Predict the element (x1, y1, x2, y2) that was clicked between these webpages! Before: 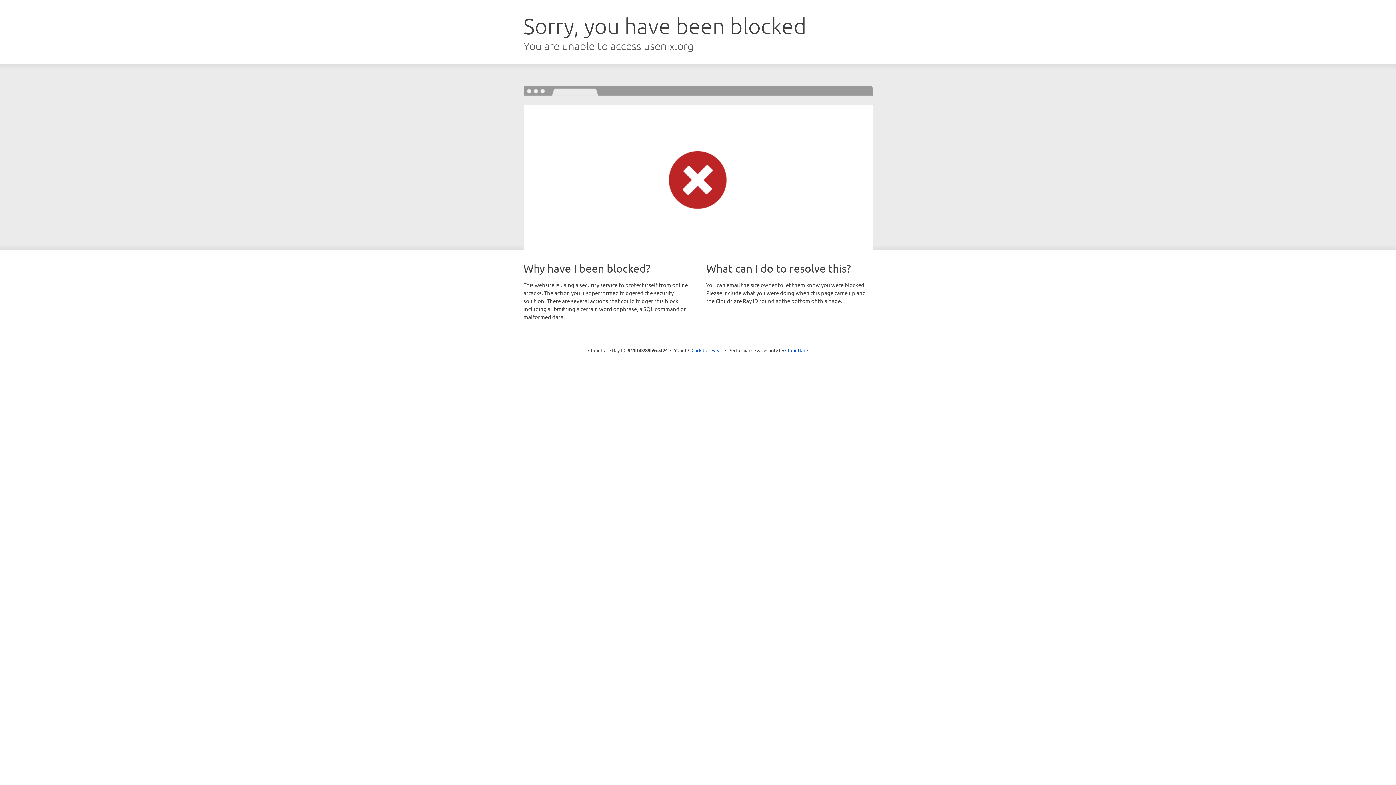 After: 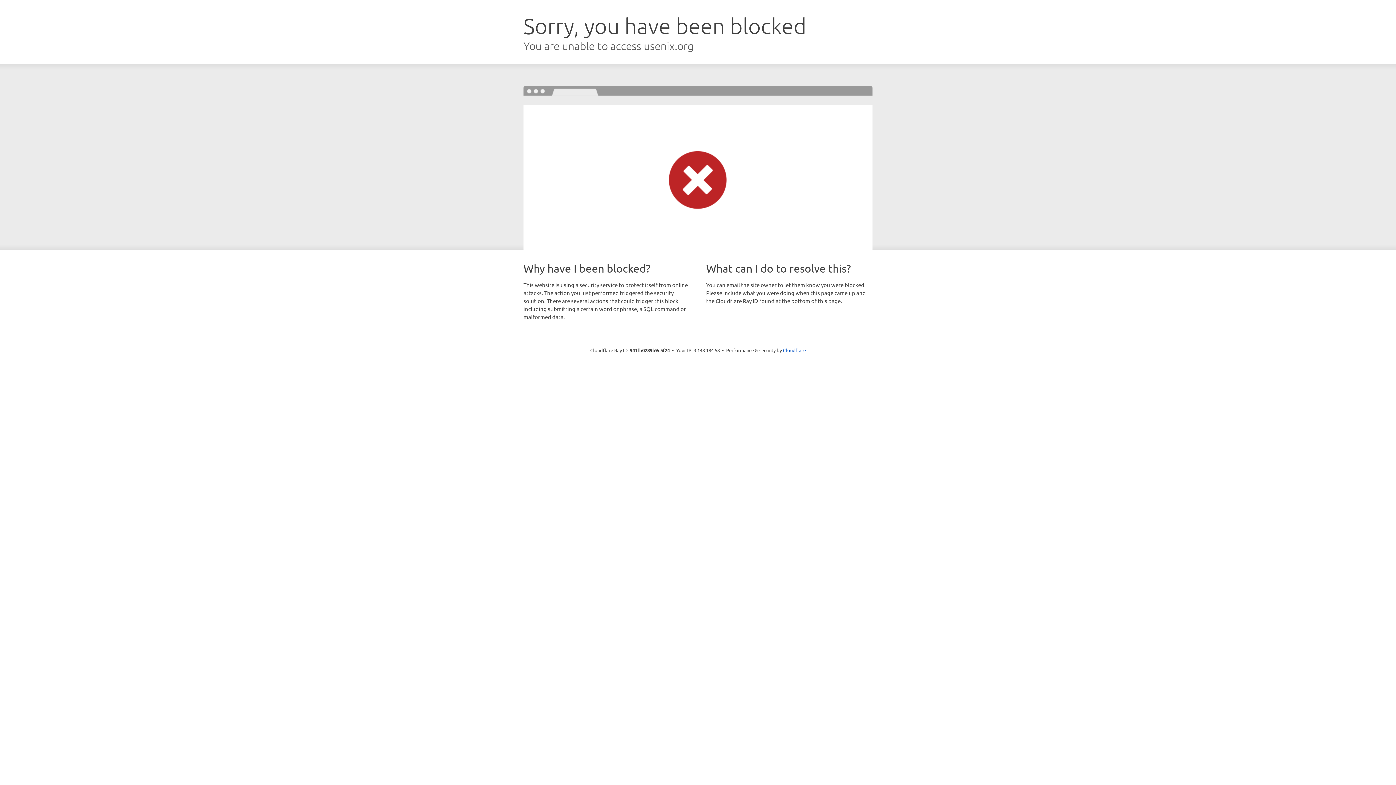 Action: bbox: (691, 346, 722, 353) label: Click to reveal